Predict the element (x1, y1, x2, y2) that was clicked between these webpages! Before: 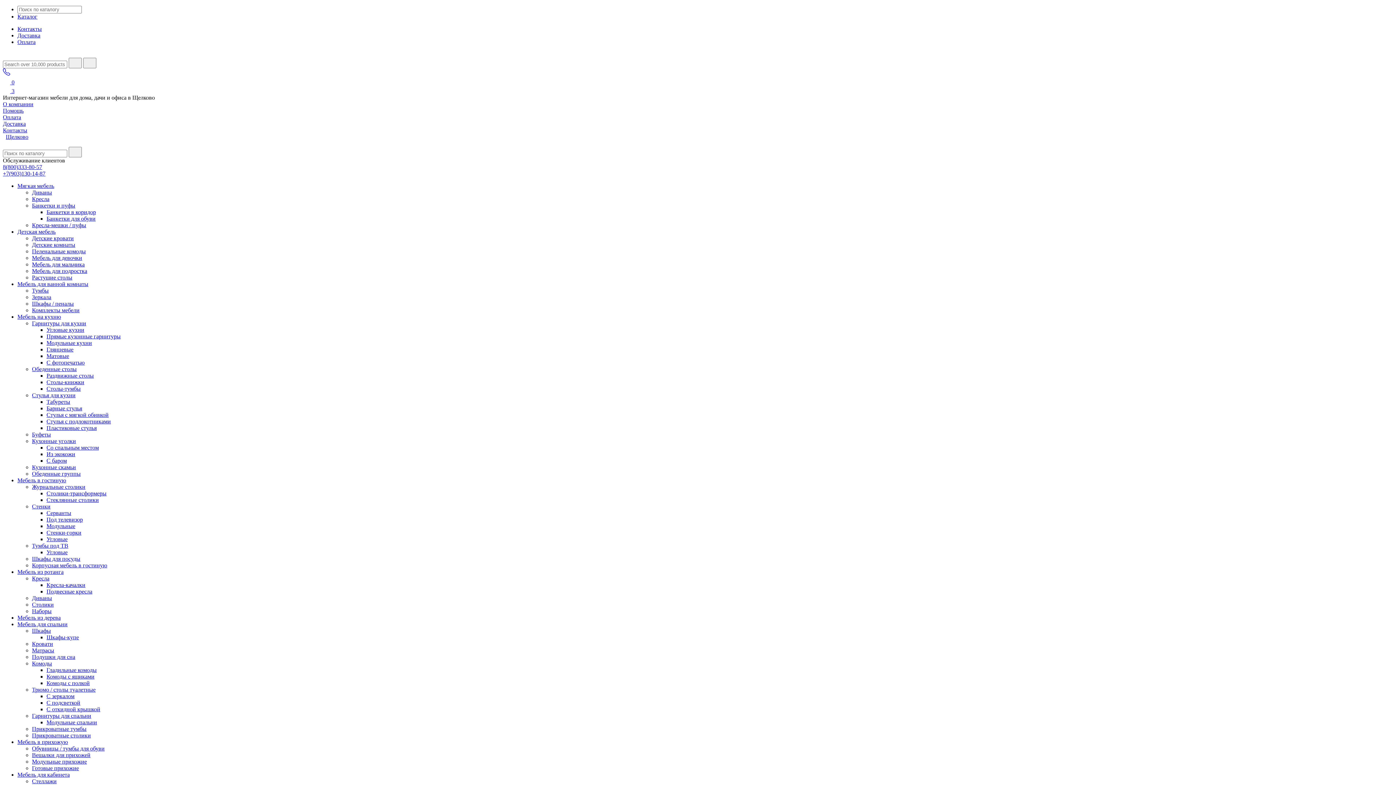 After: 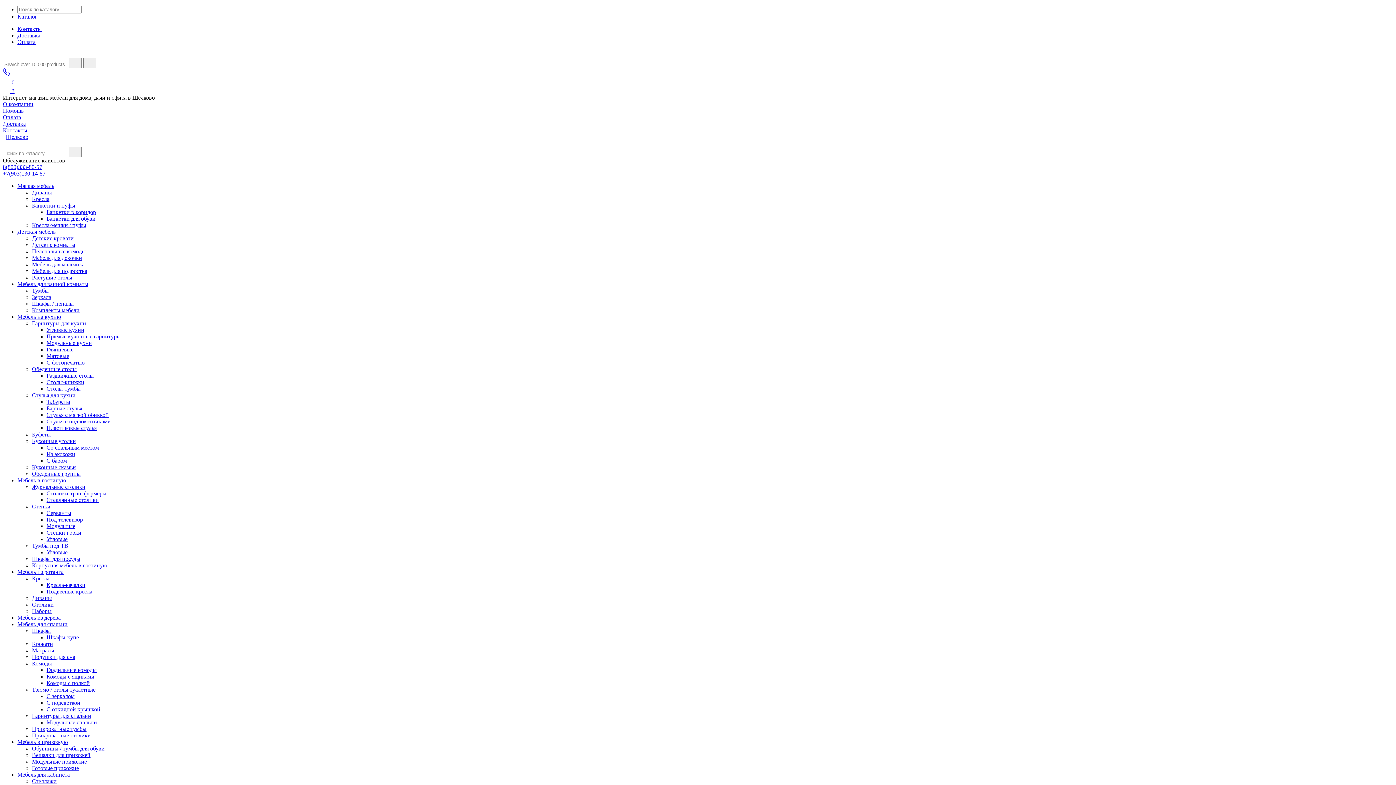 Action: label: Стенки bbox: (32, 503, 50, 509)